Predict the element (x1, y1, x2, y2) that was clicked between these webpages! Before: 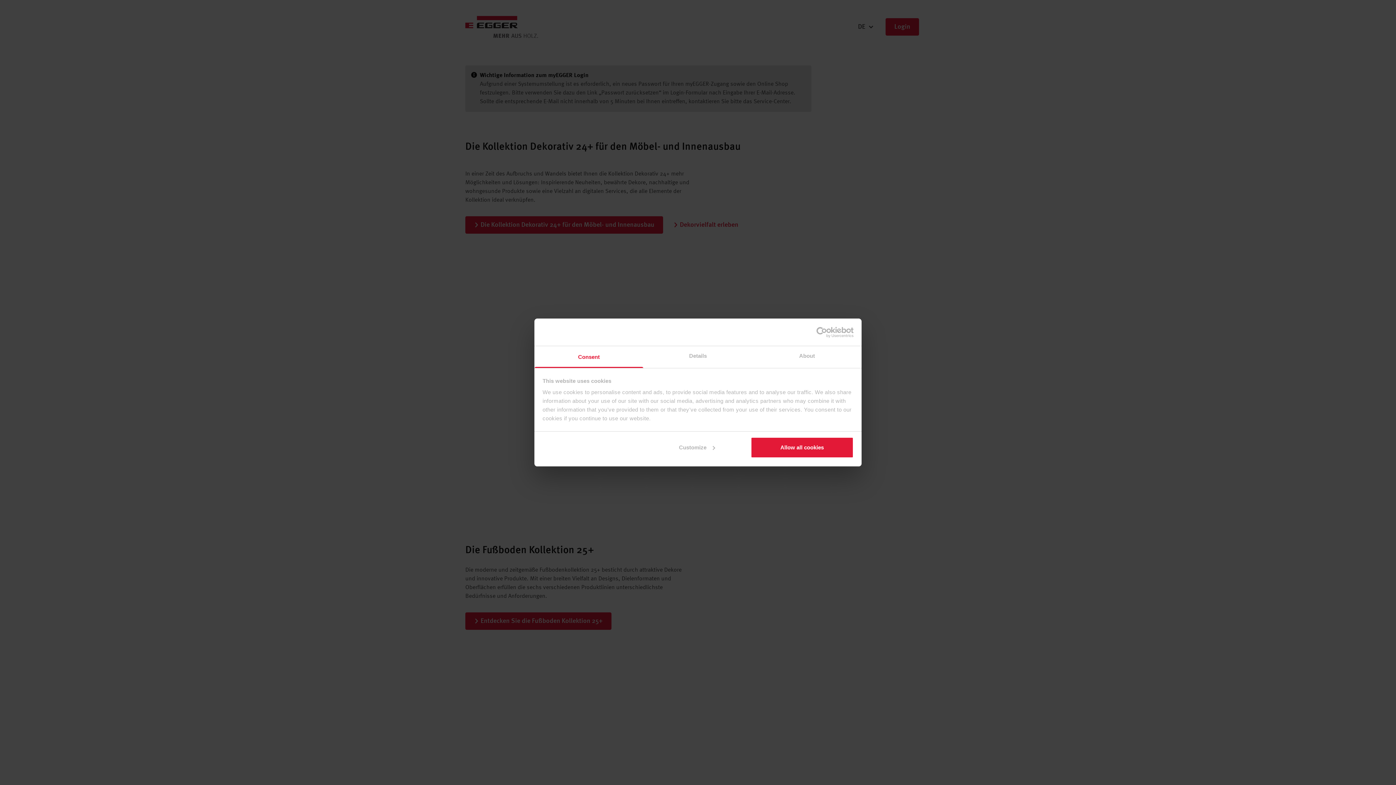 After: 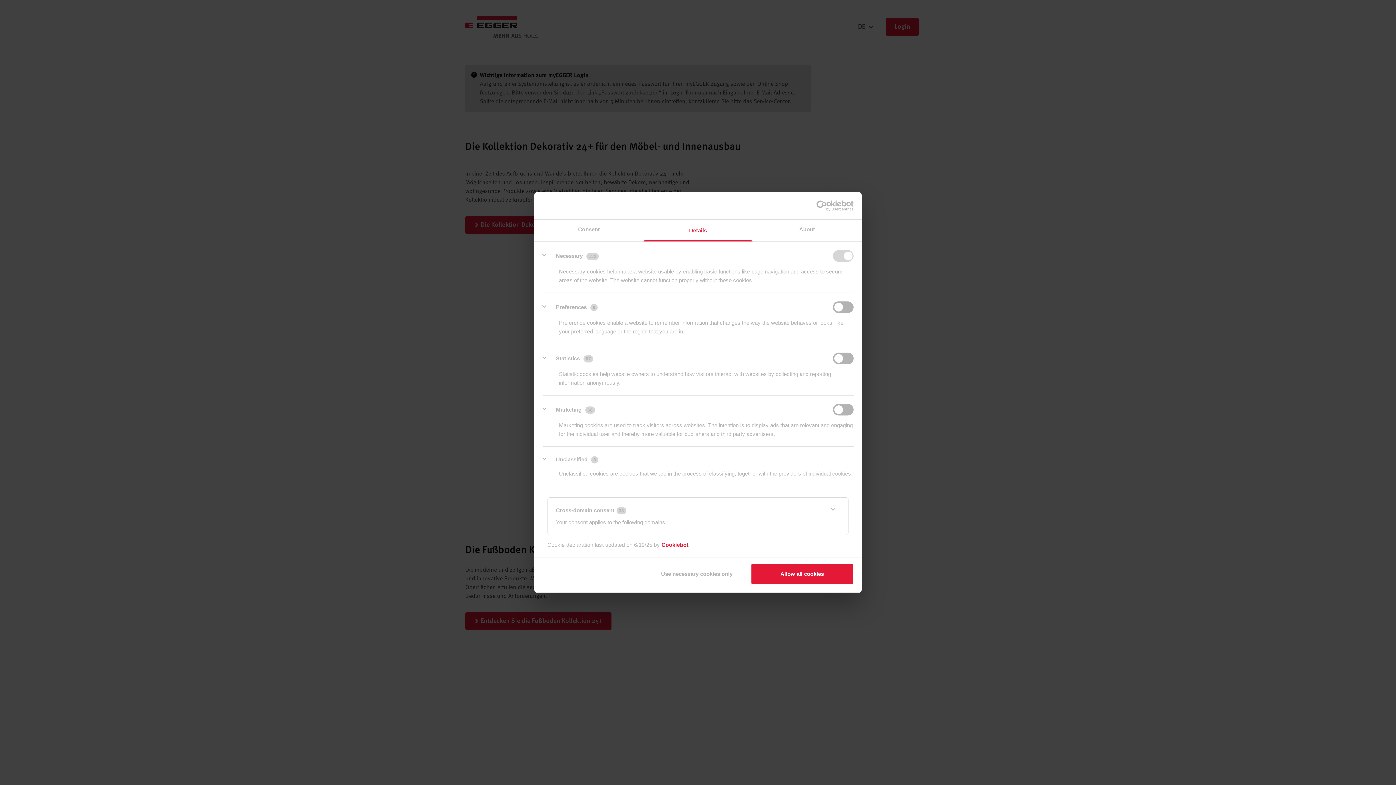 Action: label: Customize bbox: (645, 437, 748, 458)